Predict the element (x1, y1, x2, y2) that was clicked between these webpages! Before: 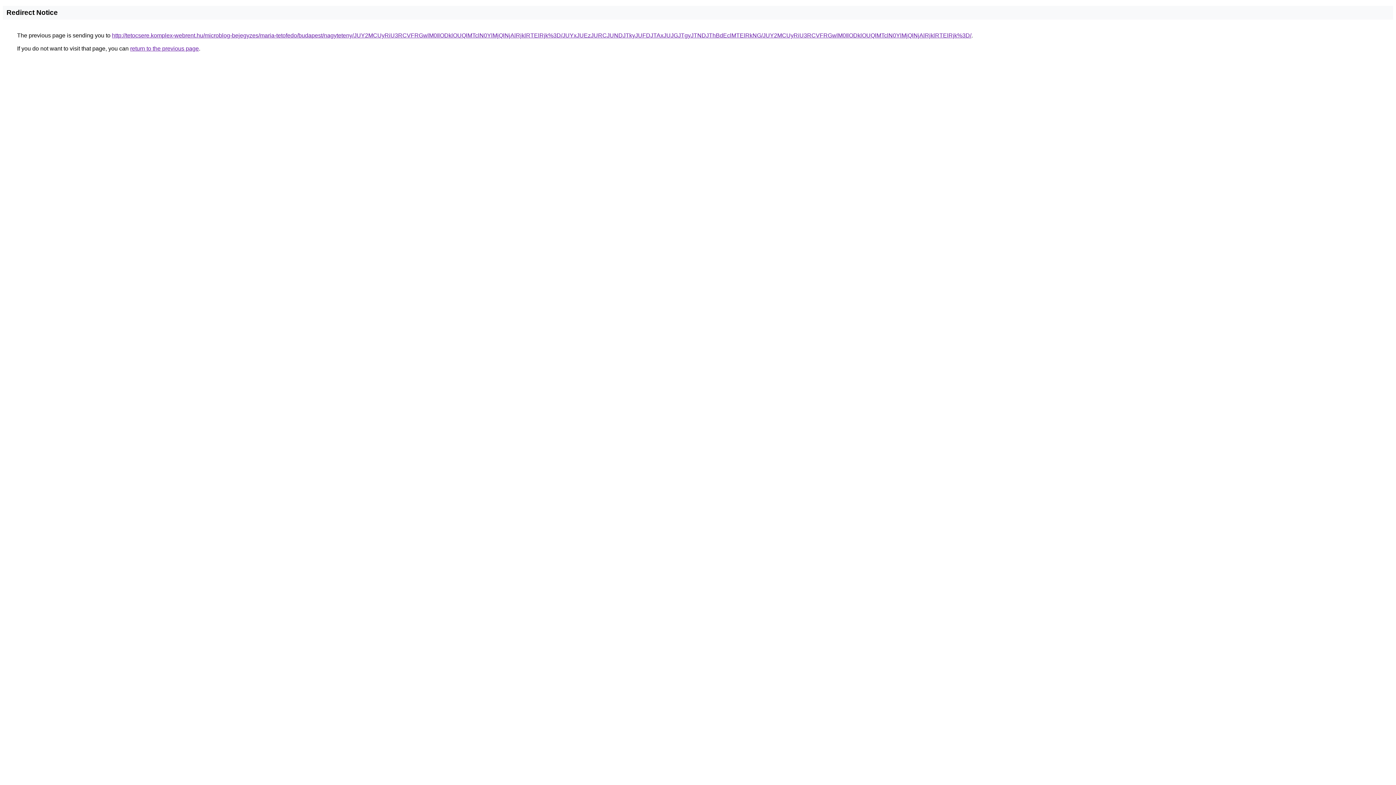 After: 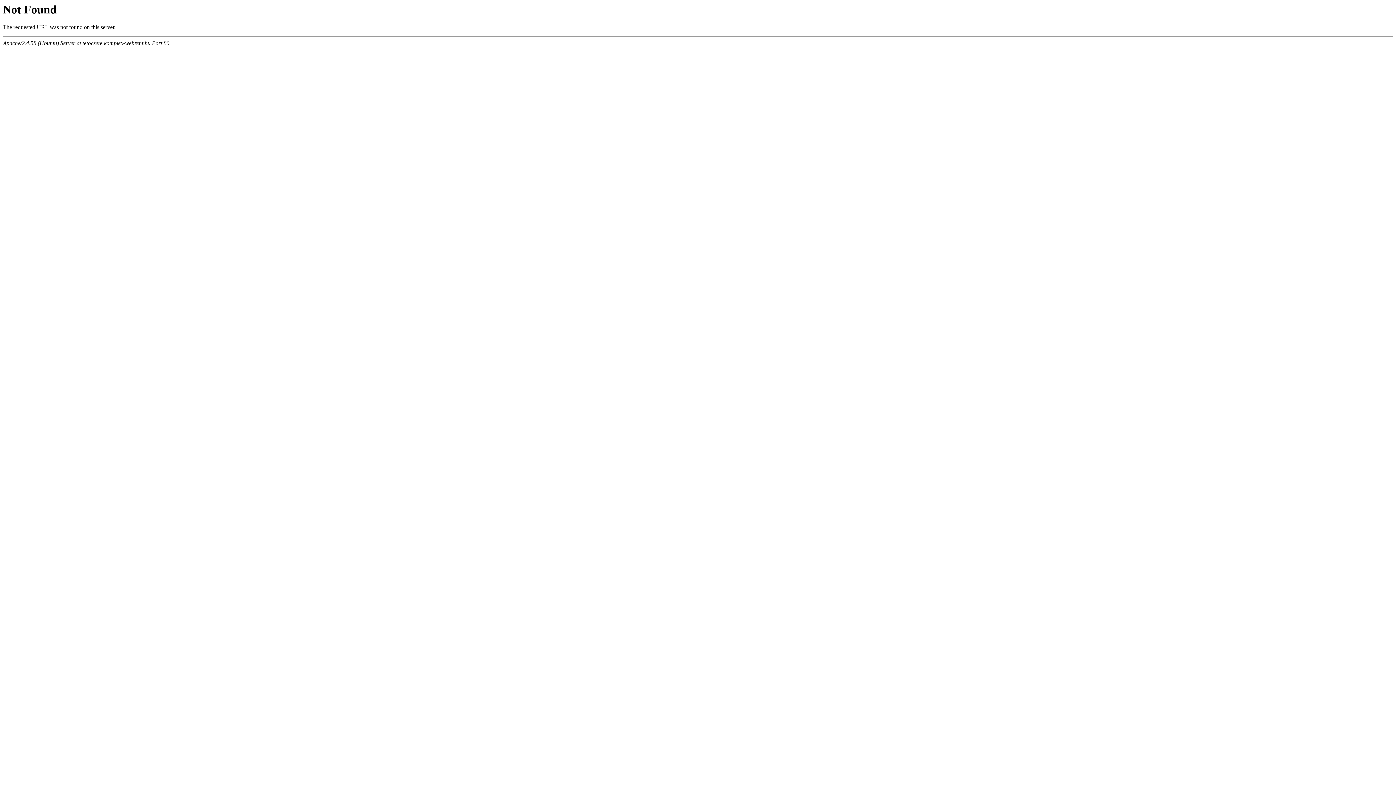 Action: bbox: (112, 32, 971, 38) label: http://tetocsere.komplex-webrent.hu/microblog-bejegyzes/maria-tetofedo/budapest/nagyteteny/JUY2MCUyRiU3RCVFRGwlM0IlODklOUQlMTclN0YlMjQlNjAlRjklRTElRjk%3D/JUYxJUEzJURCJUNDJTkyJUFDJTAxJUJGJTgyJTNDJThBdEclMTElRkNG/JUY2MCUyRiU3RCVFRGwlM0IlODklOUQlMTclN0YlMjQlNjAlRjklRTElRjk%3D/